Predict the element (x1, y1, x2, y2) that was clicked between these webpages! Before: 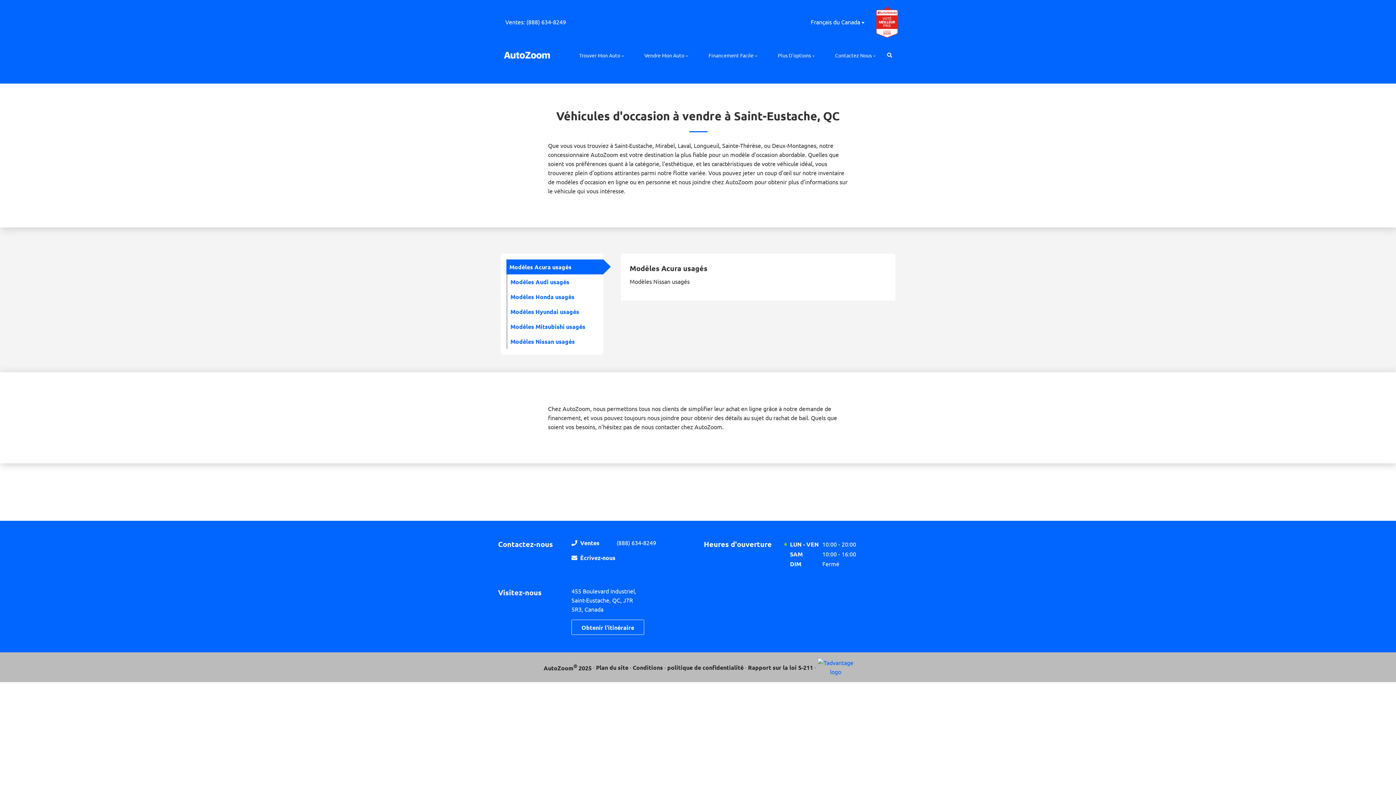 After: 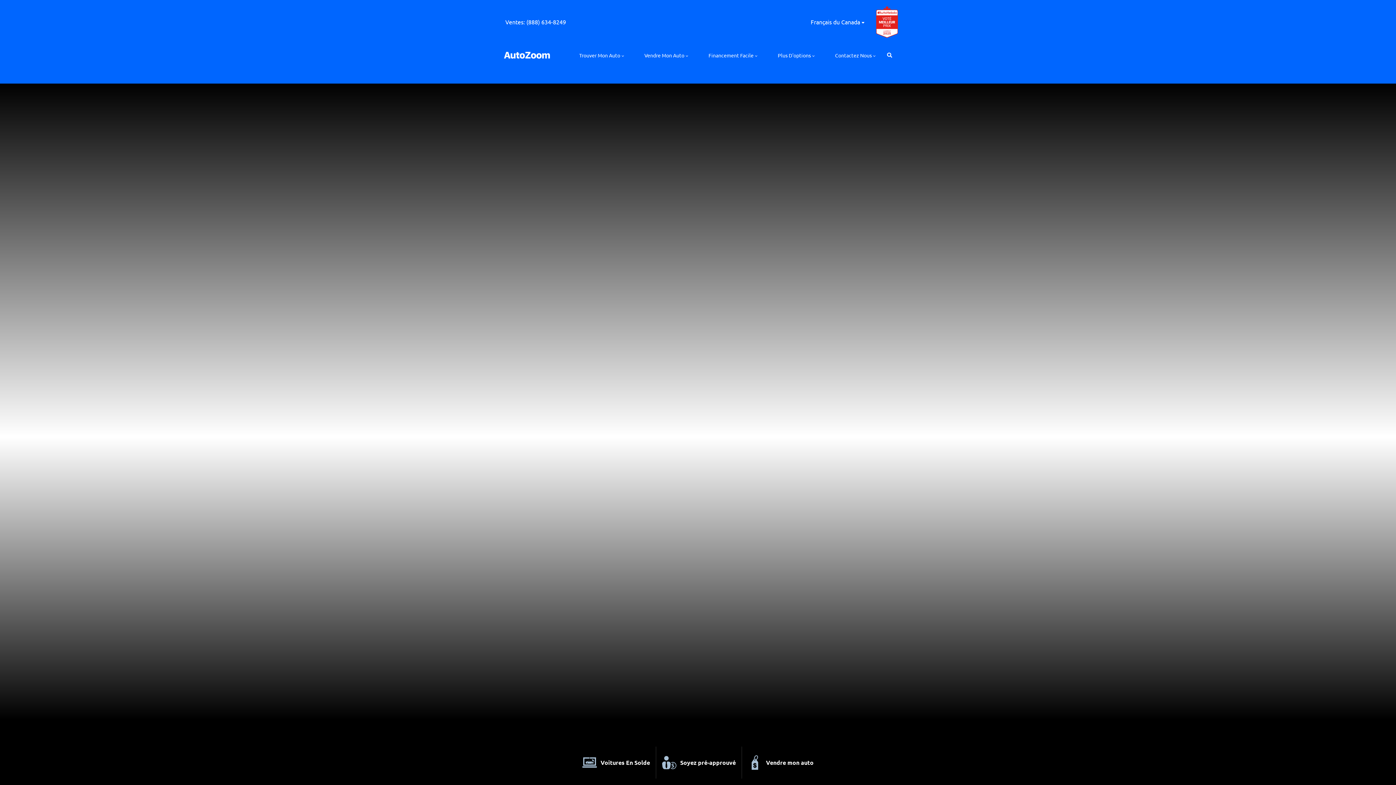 Action: label: Trouver Mon Auto bbox: (573, 45, 629, 65)